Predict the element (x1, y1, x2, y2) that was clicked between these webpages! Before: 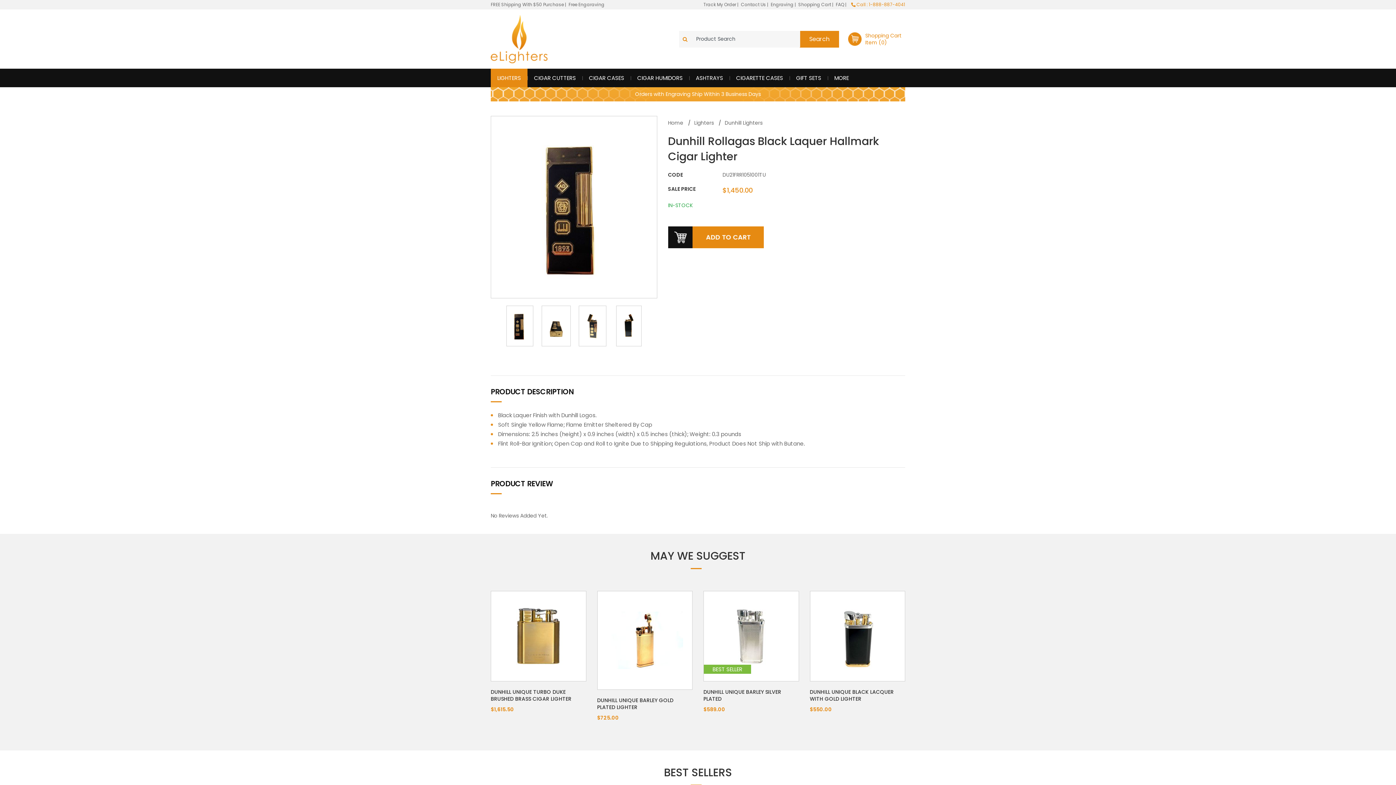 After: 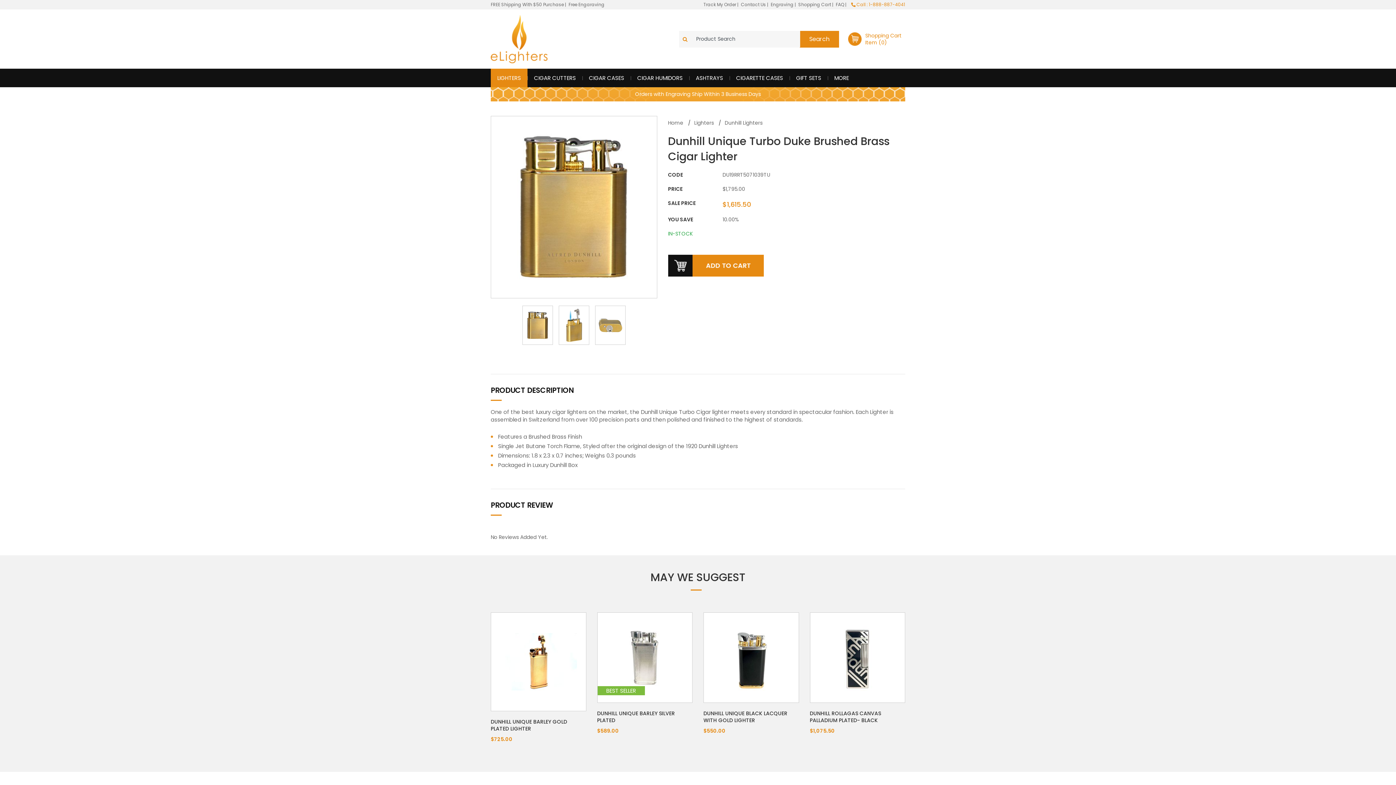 Action: bbox: (498, 632, 578, 639)